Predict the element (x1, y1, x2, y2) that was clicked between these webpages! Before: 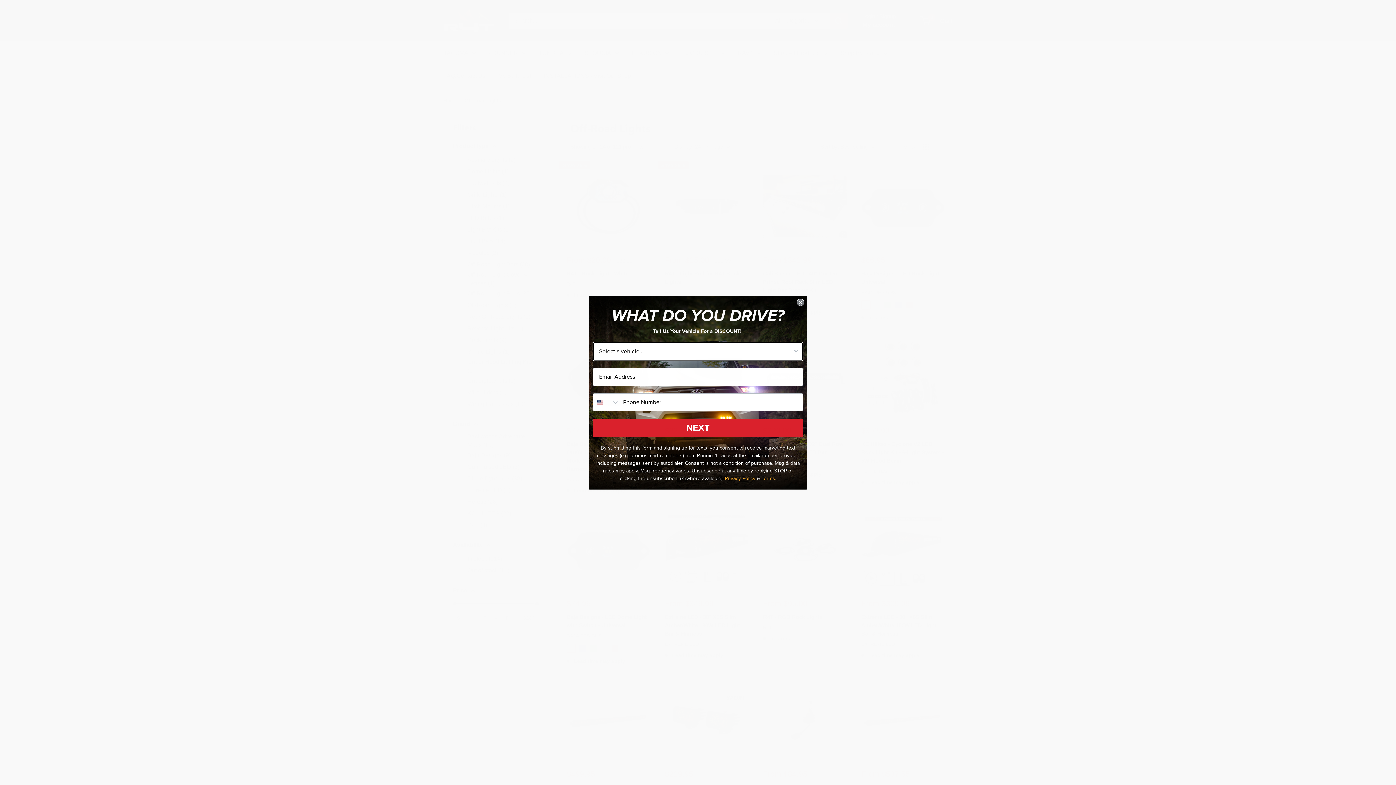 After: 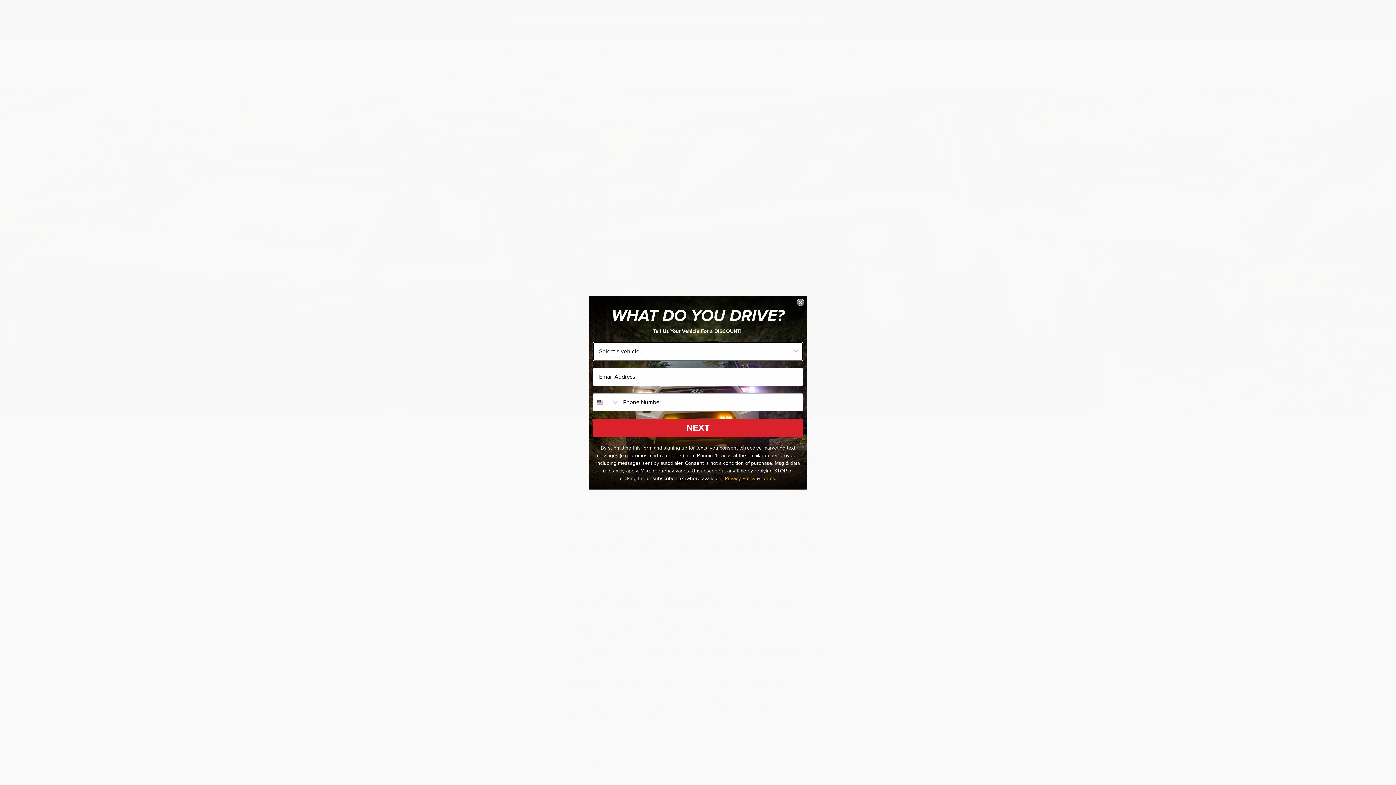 Action: bbox: (725, 474, 755, 482) label: Privacy Policy